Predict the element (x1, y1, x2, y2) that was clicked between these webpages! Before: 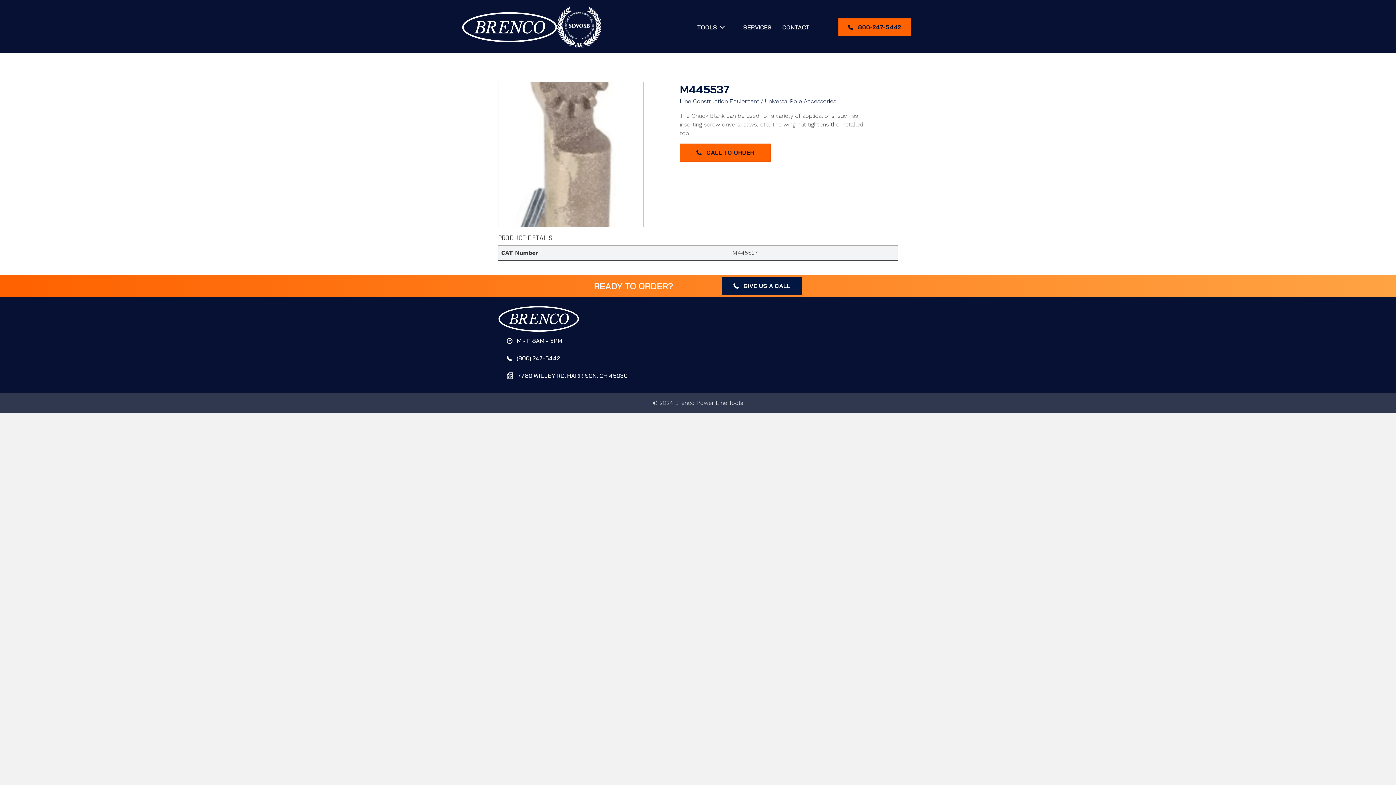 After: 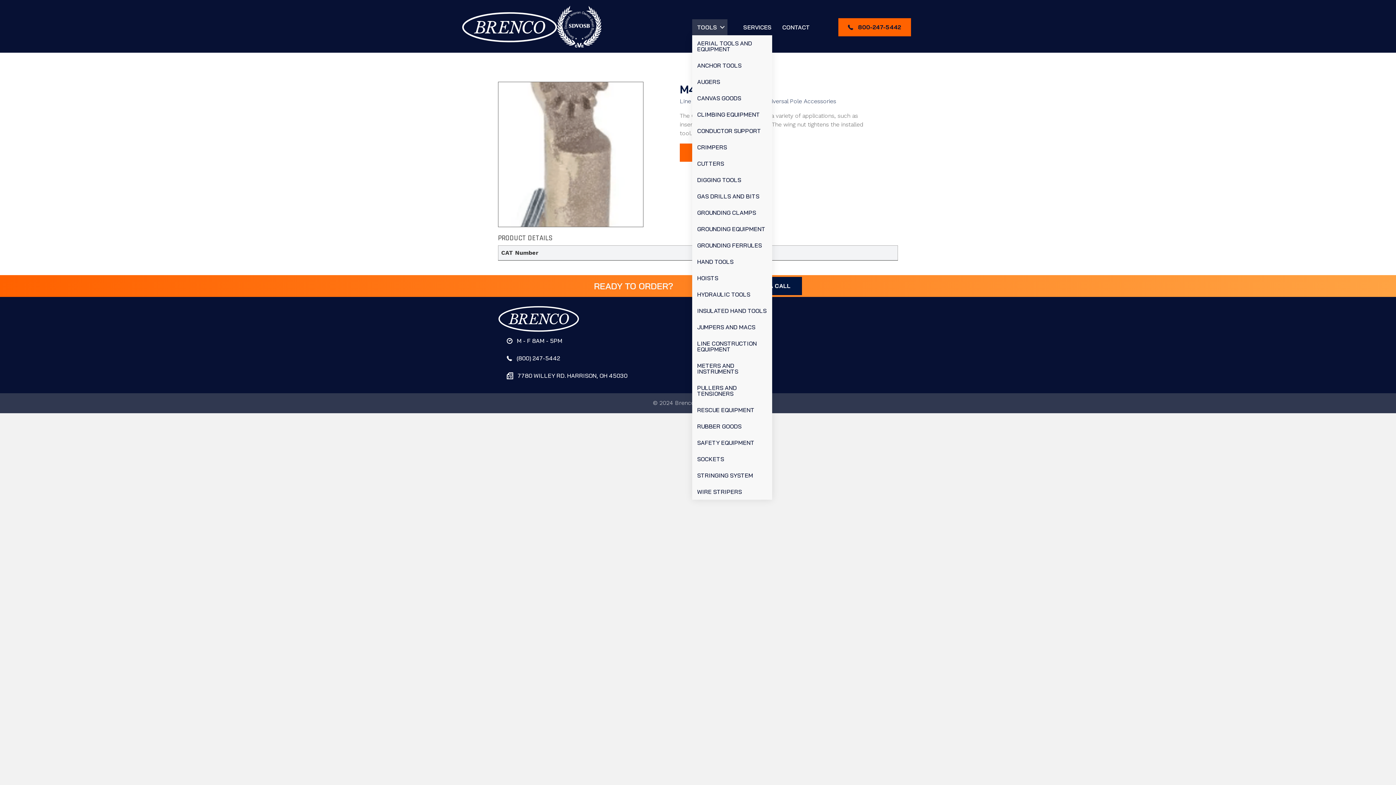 Action: label: TOOLS bbox: (692, 19, 727, 35)